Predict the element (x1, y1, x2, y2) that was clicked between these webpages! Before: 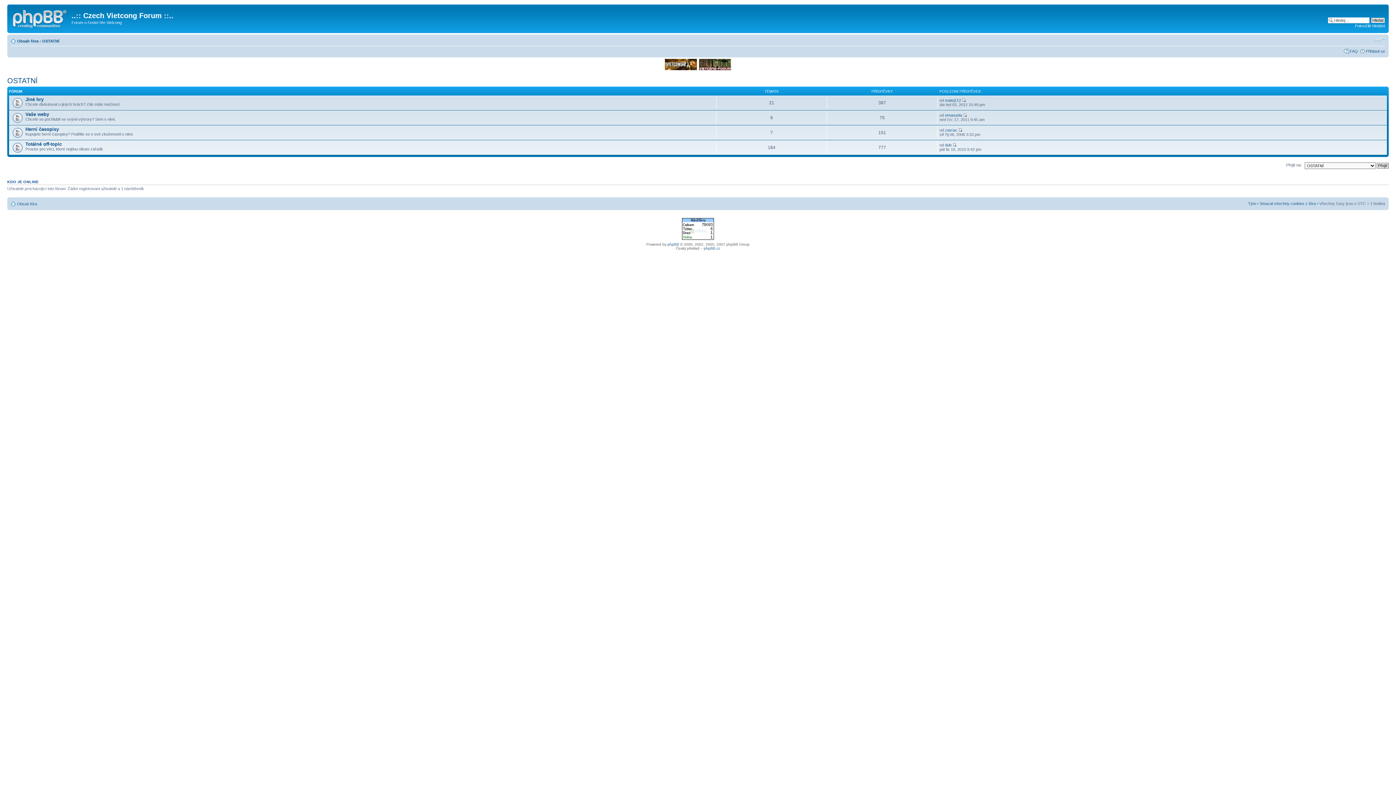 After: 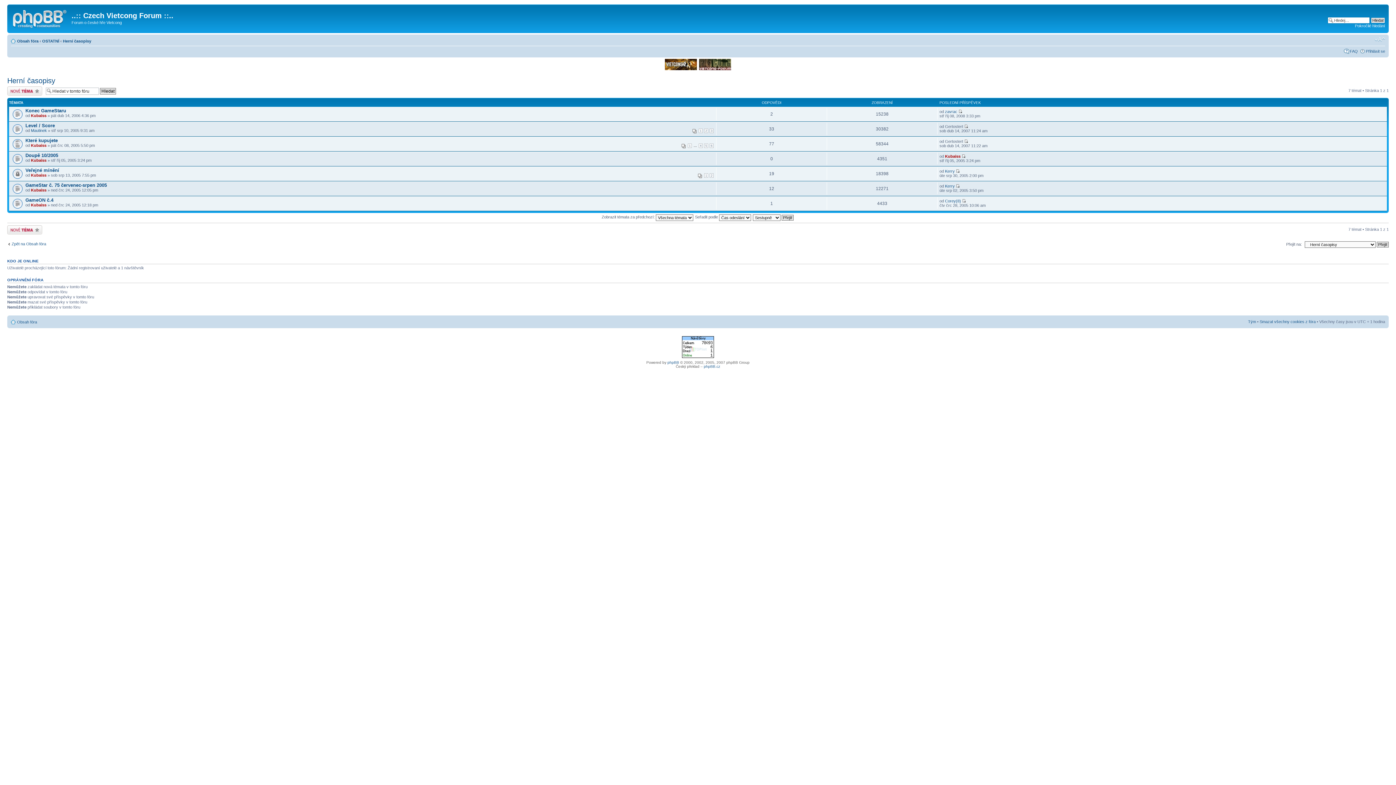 Action: bbox: (25, 126, 58, 131) label: Herní časopisy